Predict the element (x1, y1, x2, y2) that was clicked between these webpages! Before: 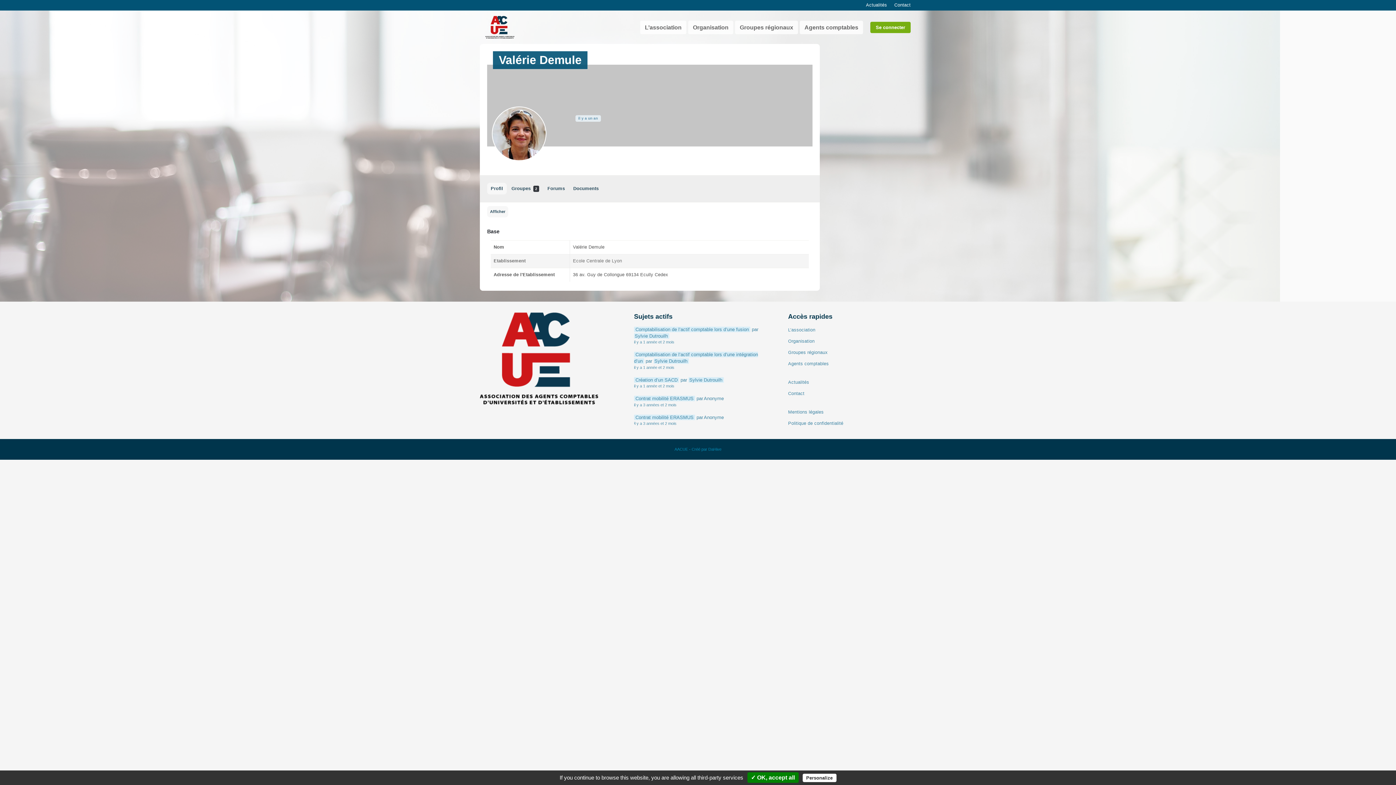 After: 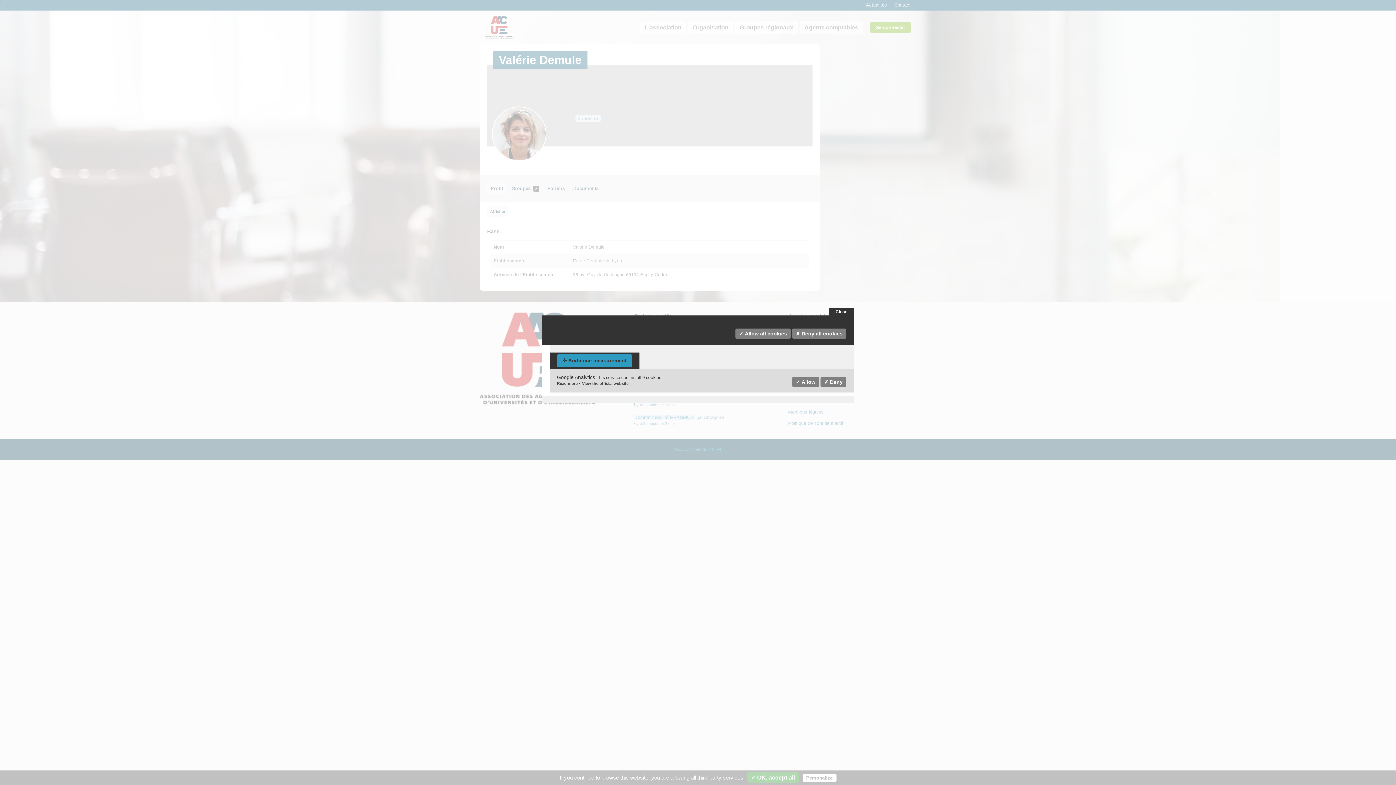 Action: label: Personalize bbox: (802, 774, 836, 782)